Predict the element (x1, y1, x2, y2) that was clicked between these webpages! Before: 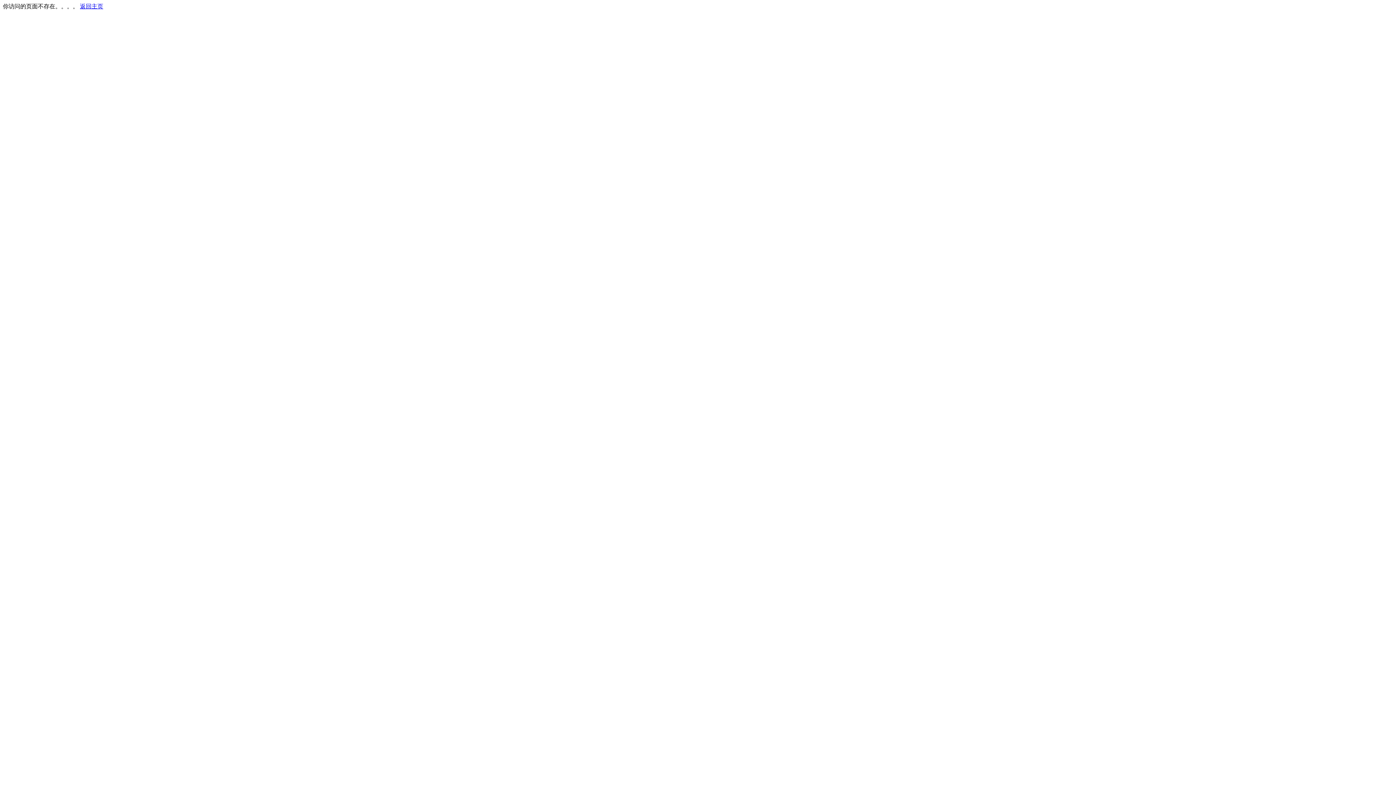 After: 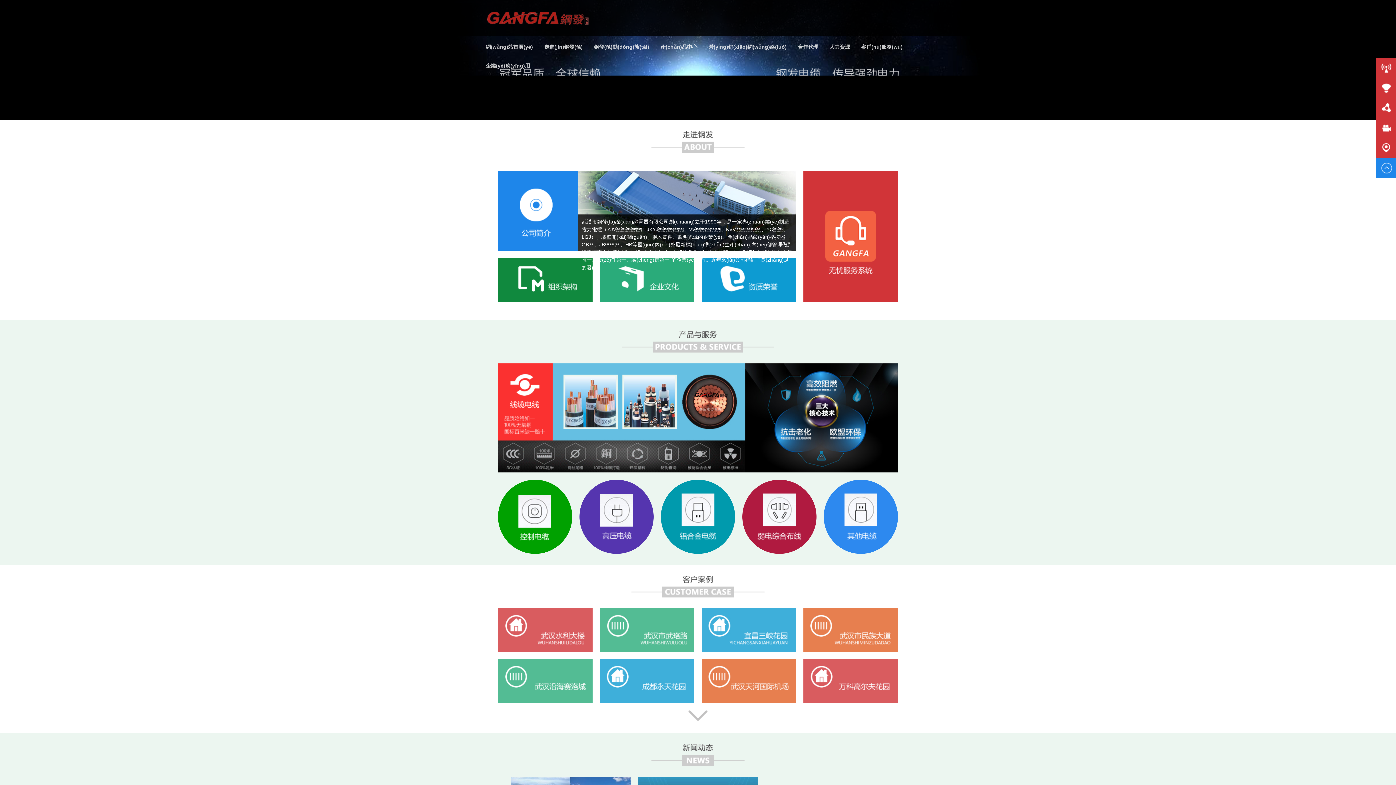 Action: label: 返回主页 bbox: (80, 3, 103, 9)